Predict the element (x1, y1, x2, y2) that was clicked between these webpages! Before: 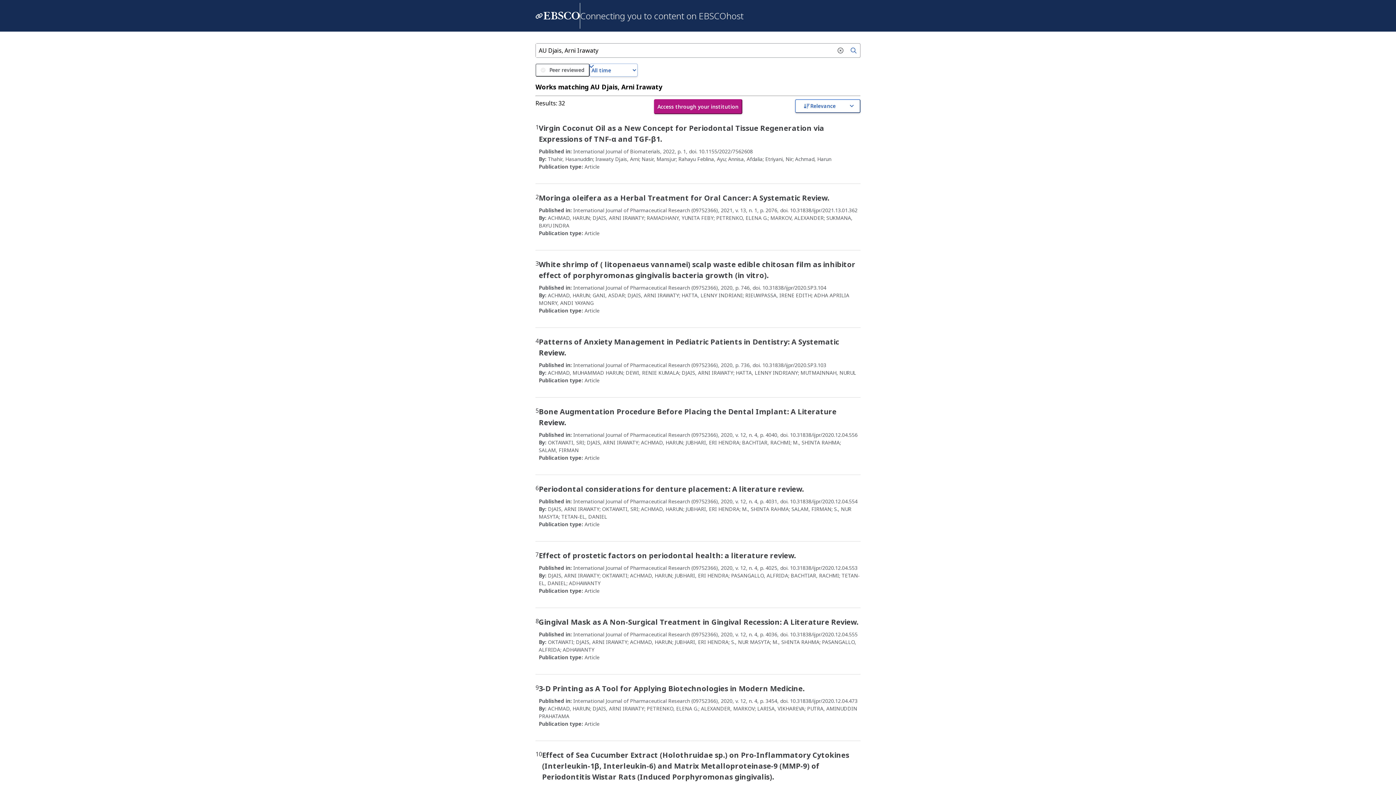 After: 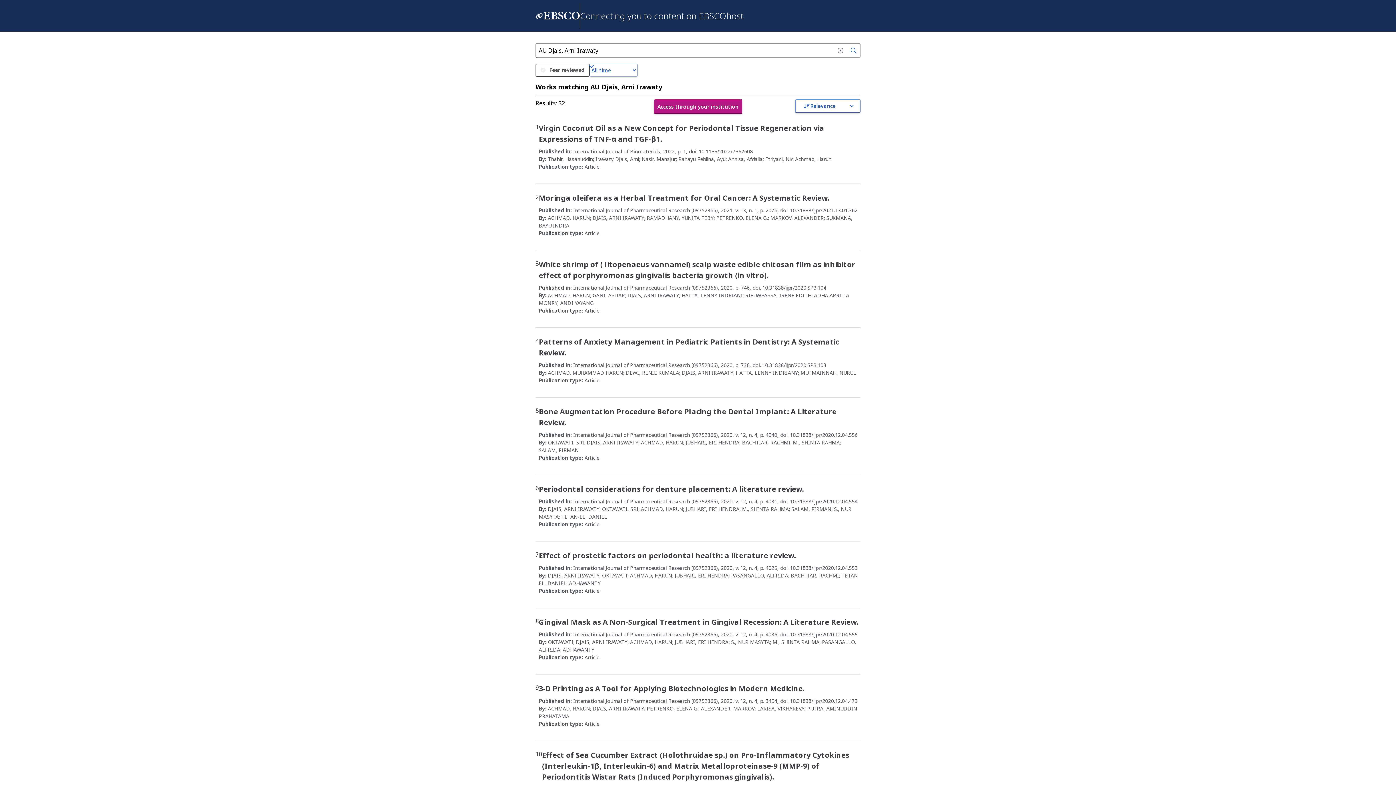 Action: label: Search bbox: (847, 44, 860, 57)